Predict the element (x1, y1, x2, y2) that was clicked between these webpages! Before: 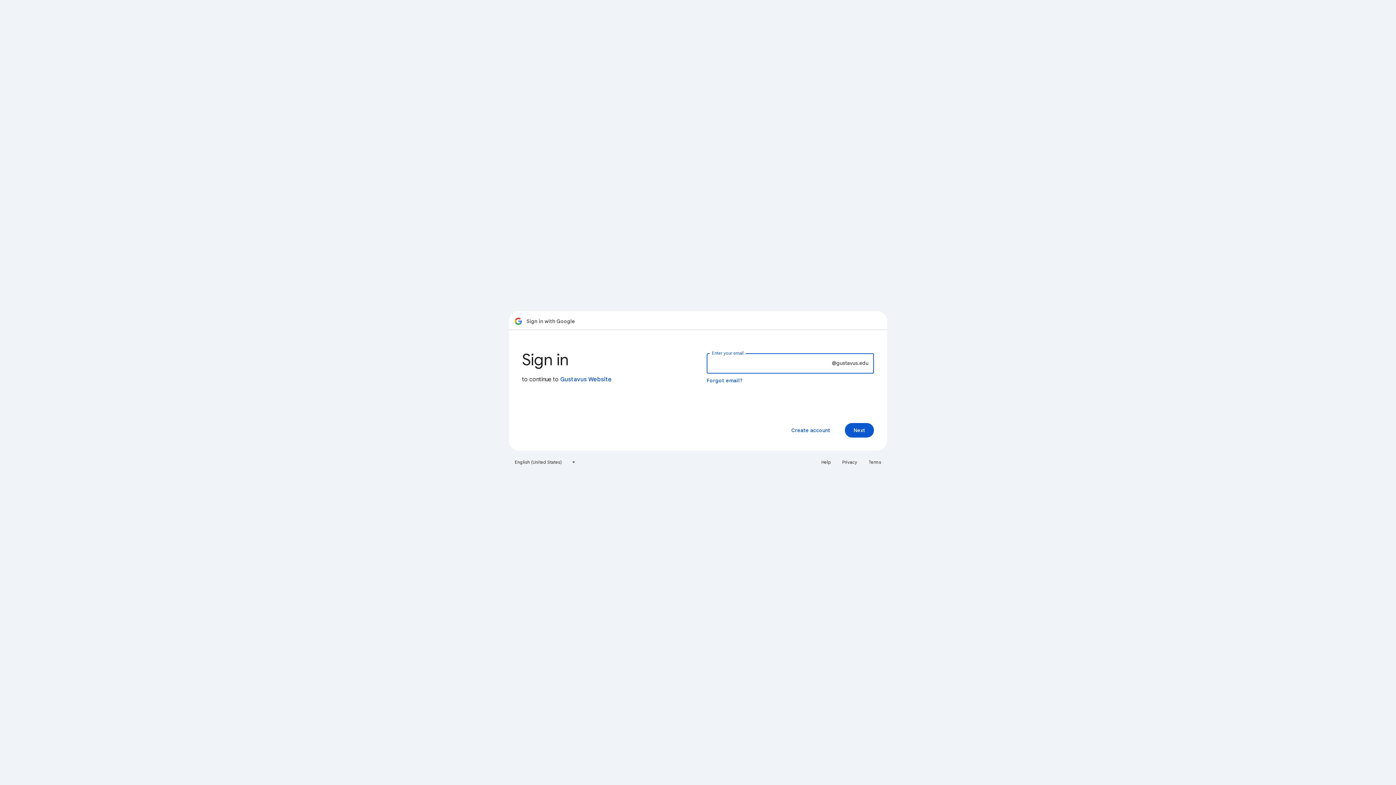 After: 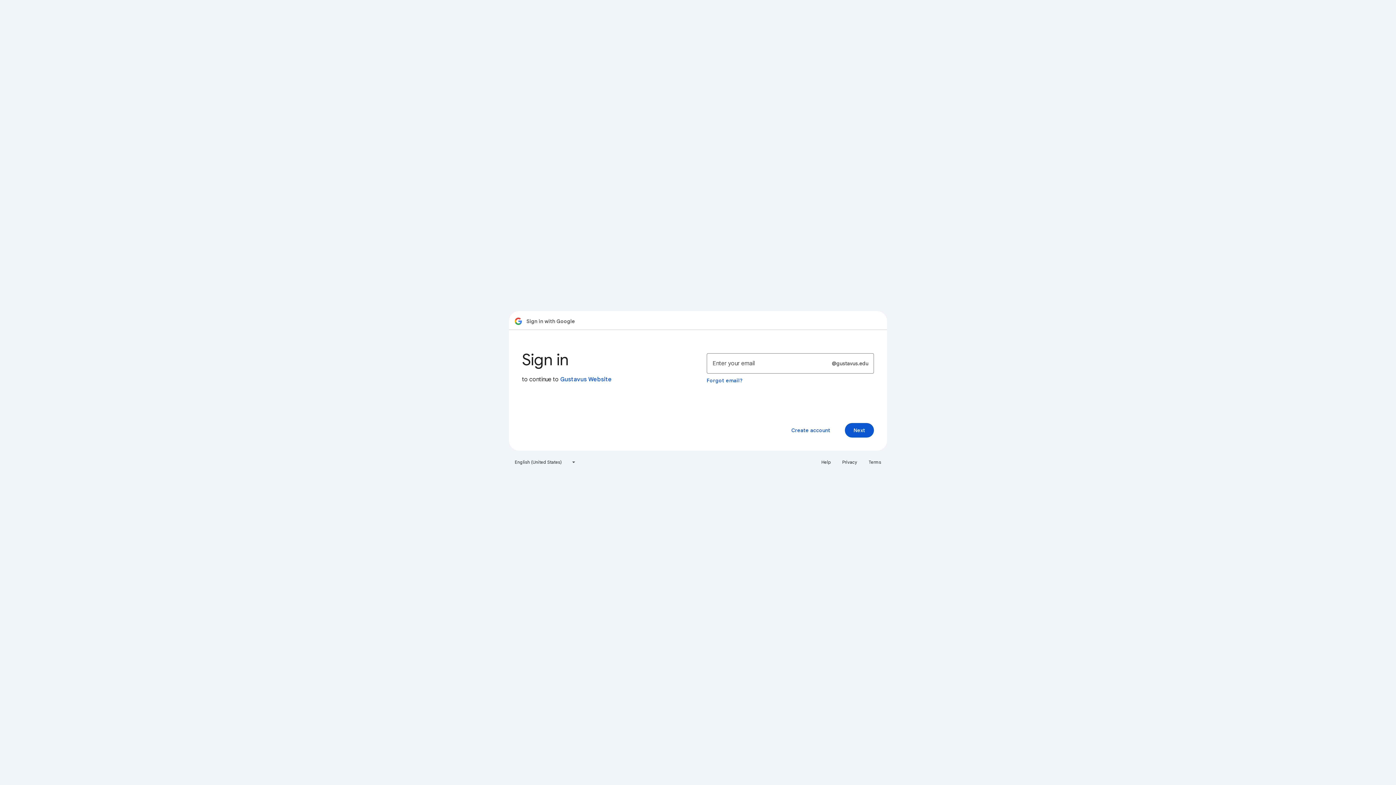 Action: label: Help bbox: (817, 456, 835, 468)